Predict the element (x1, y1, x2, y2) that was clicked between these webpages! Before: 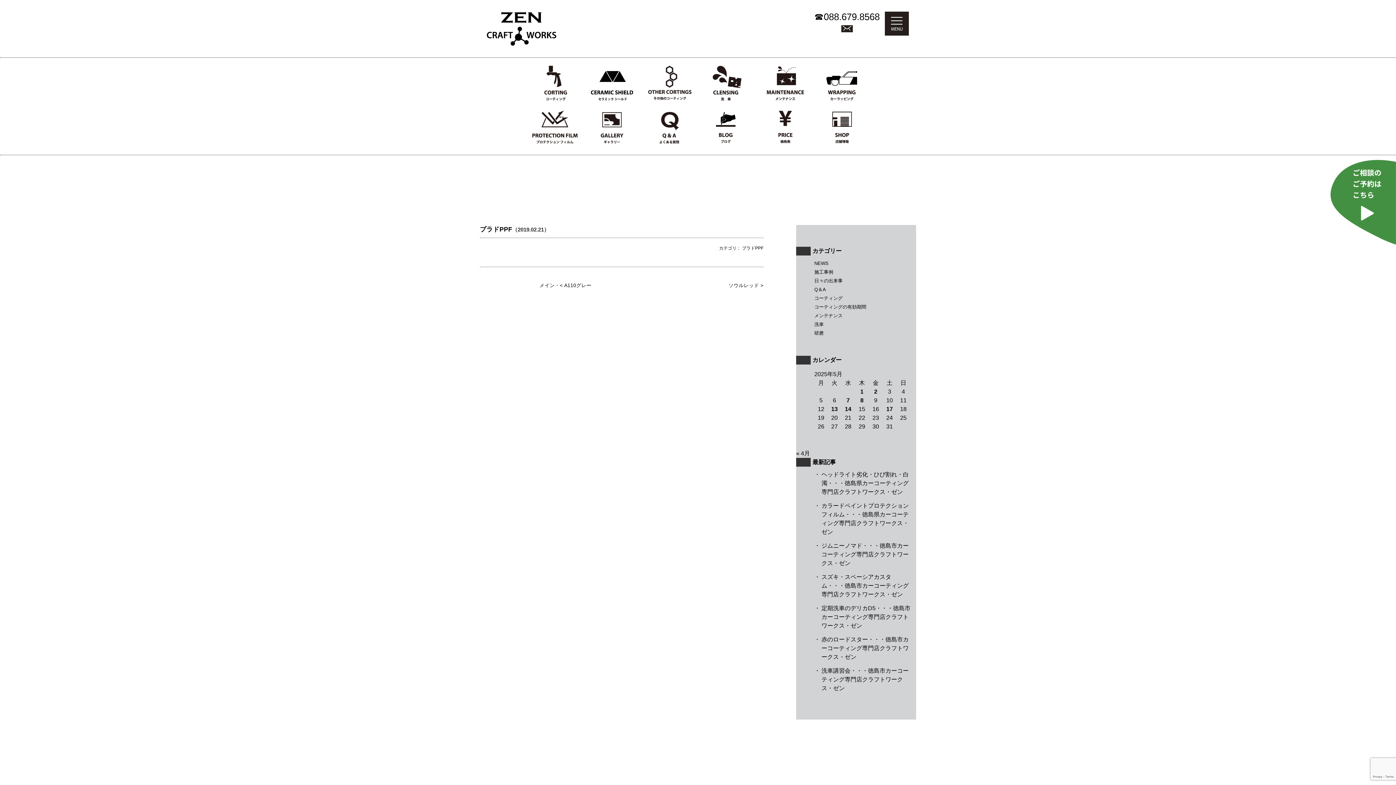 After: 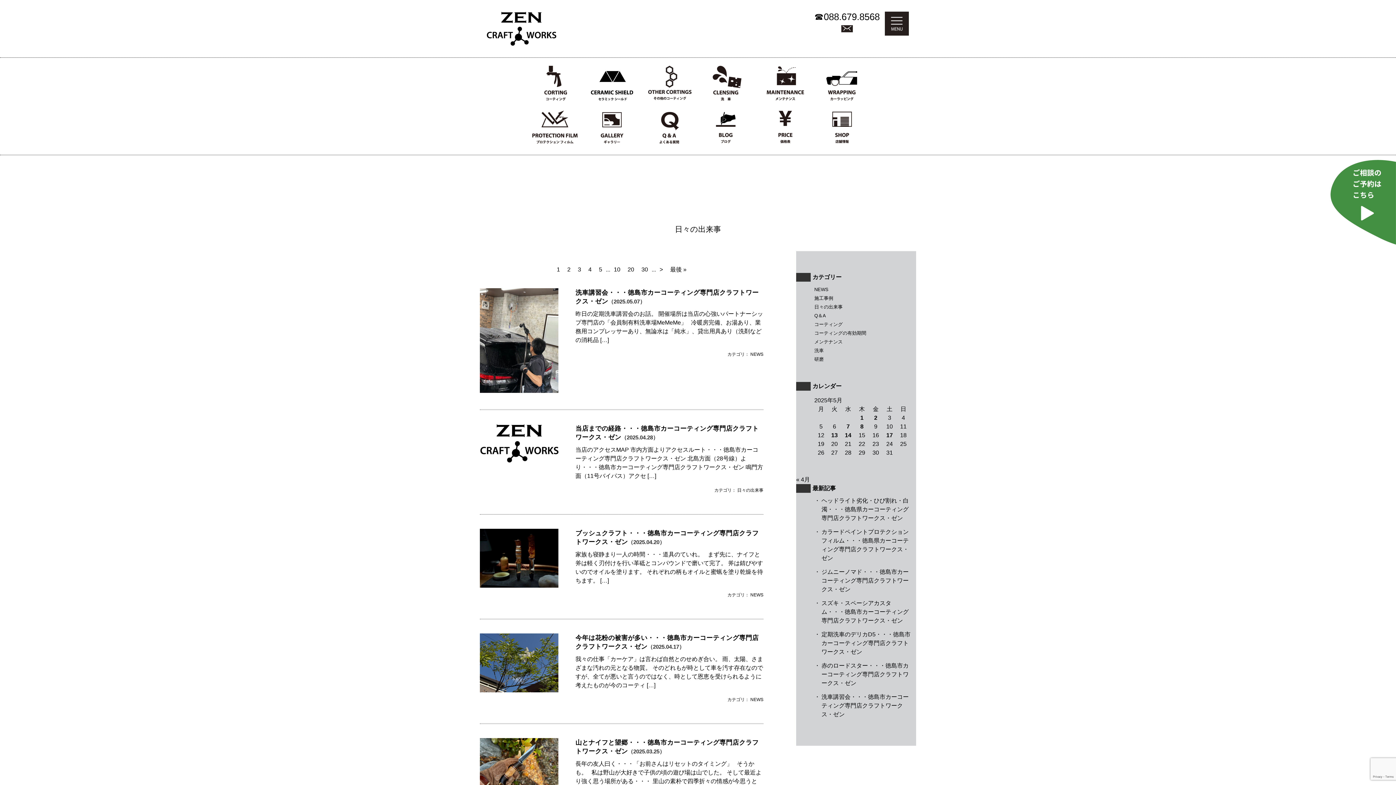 Action: label: 日々の出来事 bbox: (814, 278, 842, 283)